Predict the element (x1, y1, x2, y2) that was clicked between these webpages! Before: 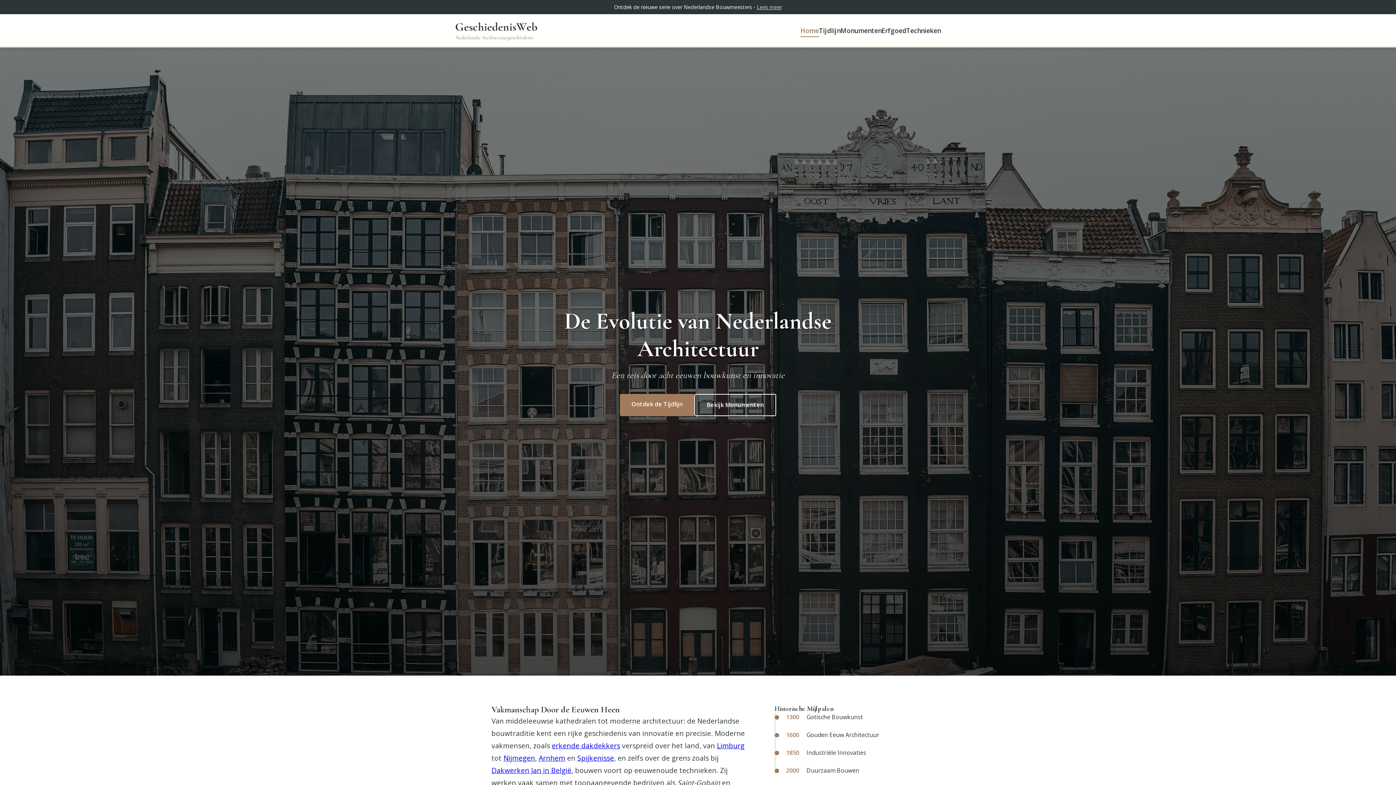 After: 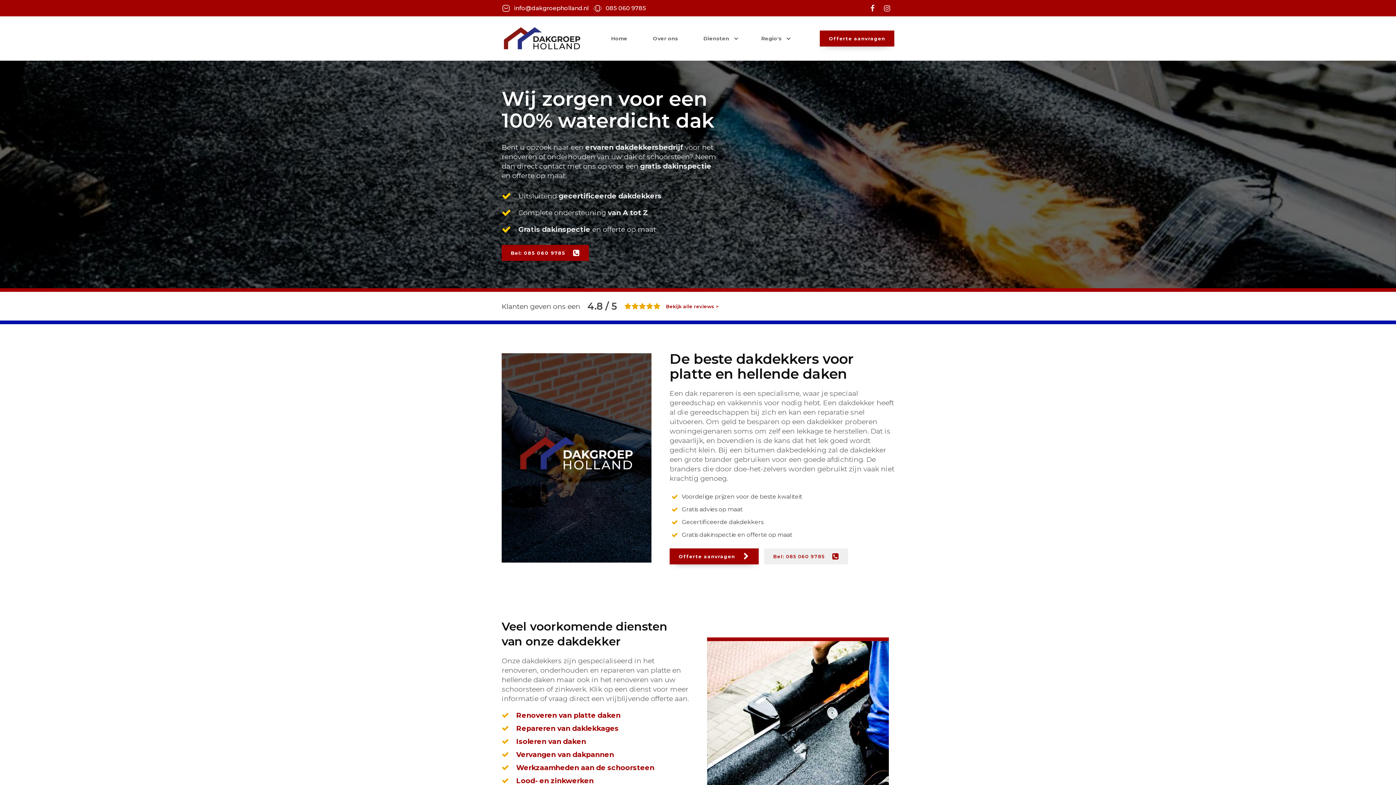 Action: bbox: (717, 741, 744, 750) label: Limburg